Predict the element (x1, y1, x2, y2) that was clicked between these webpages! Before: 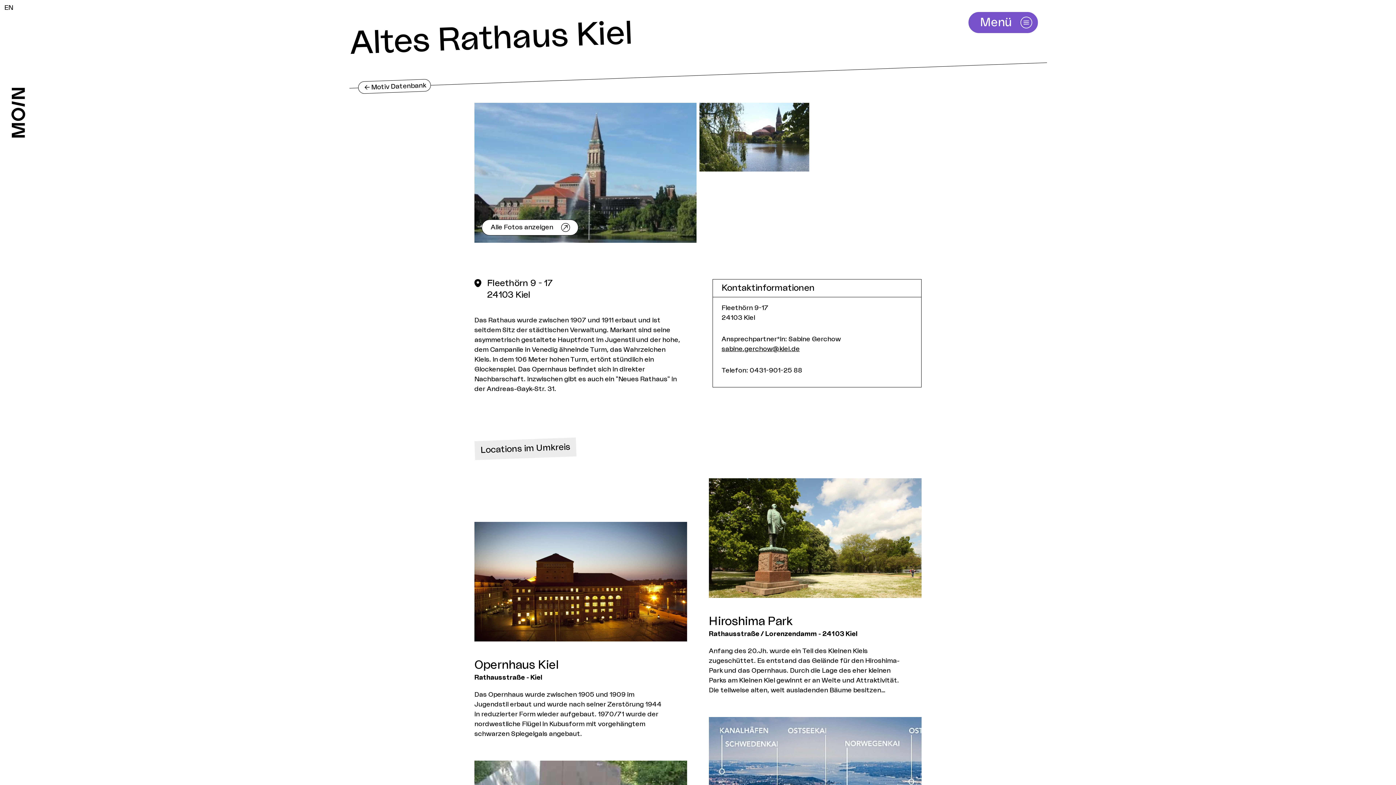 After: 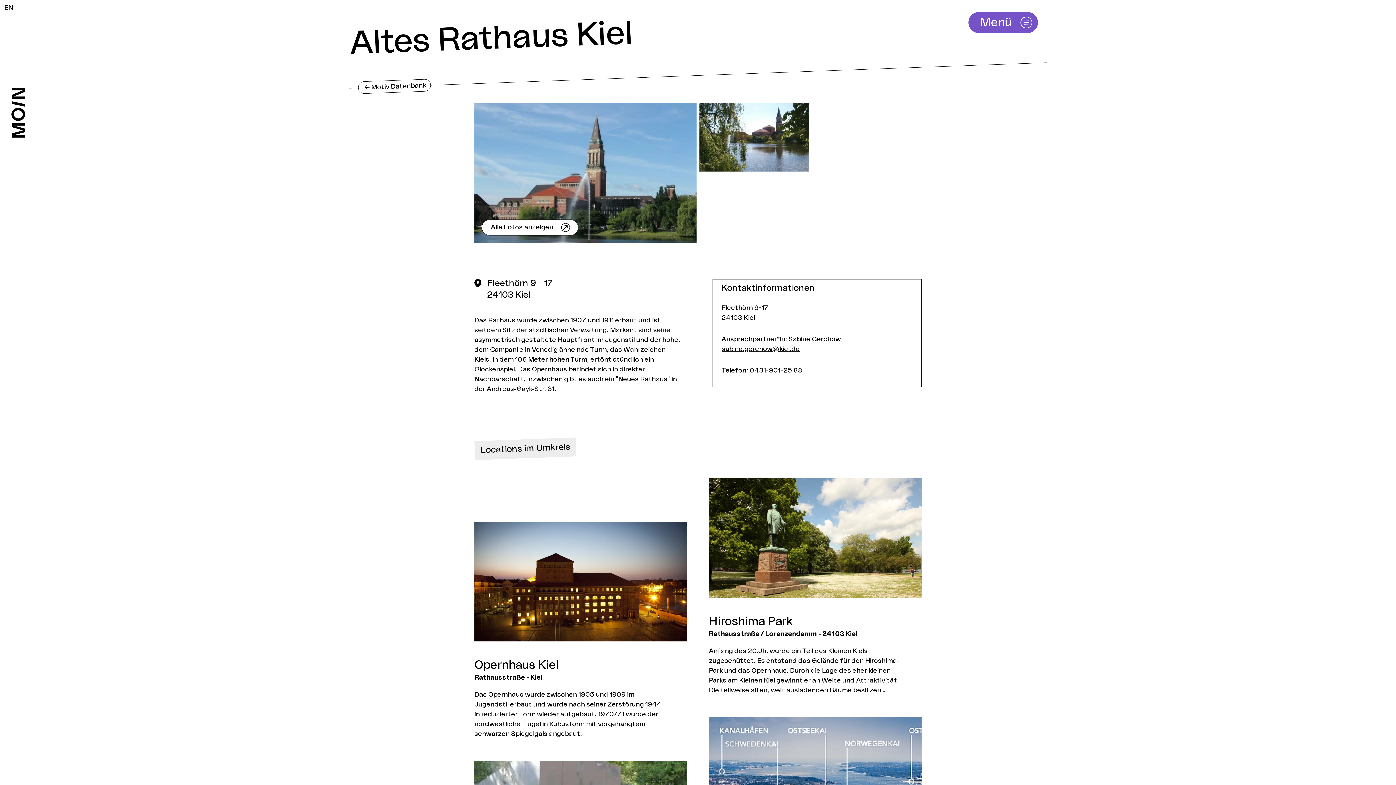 Action: label: Telefon: 0431-901-25 88 bbox: (721, 367, 802, 373)